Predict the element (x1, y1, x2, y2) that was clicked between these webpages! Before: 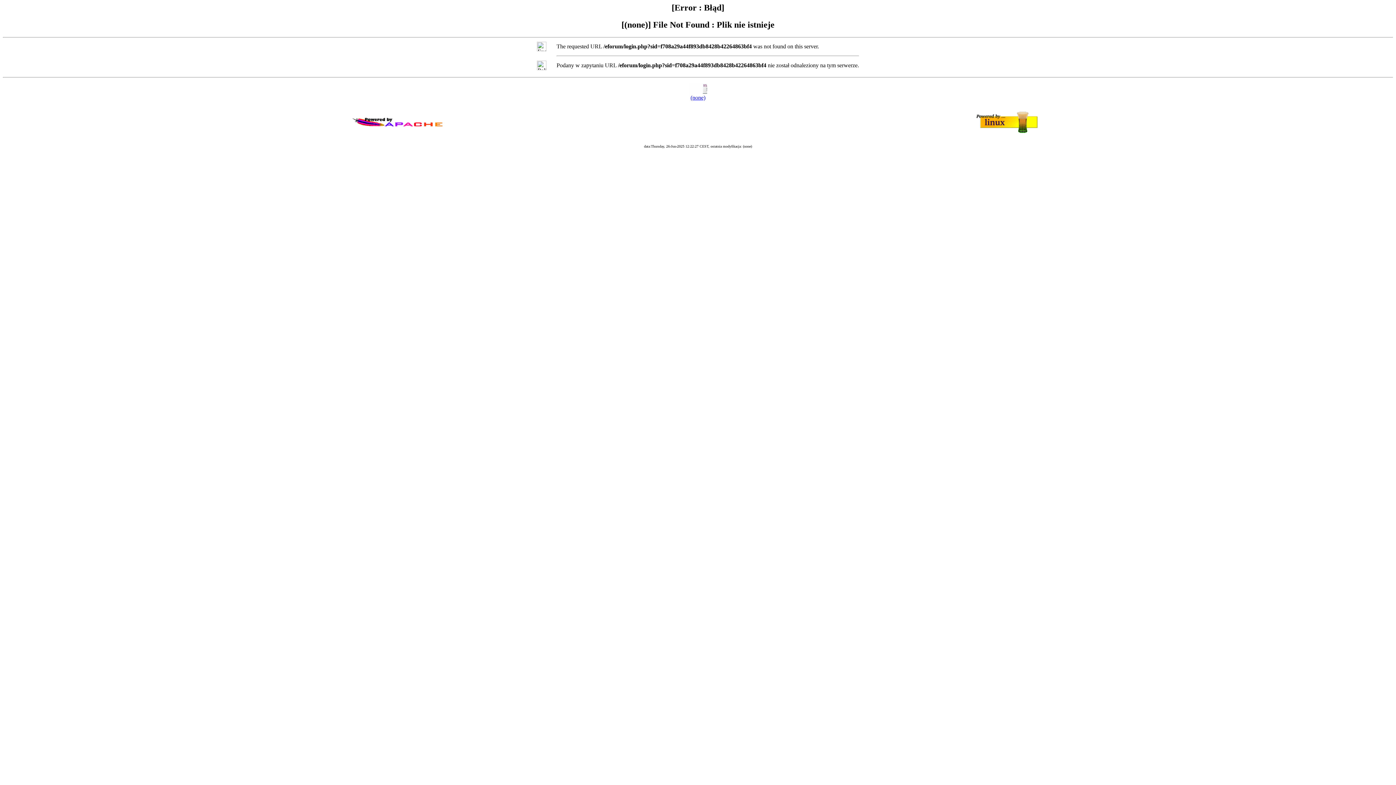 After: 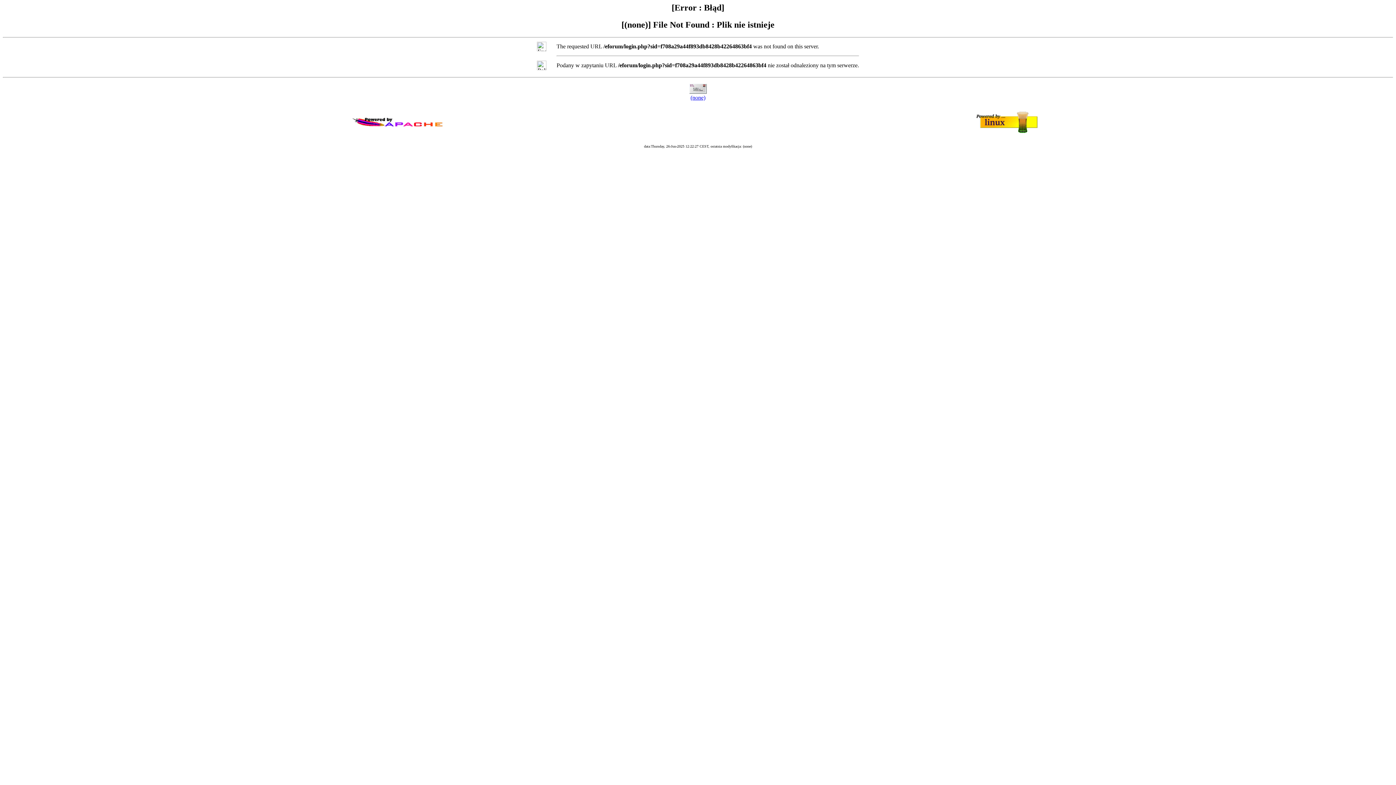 Action: label: (none) bbox: (690, 94, 705, 100)